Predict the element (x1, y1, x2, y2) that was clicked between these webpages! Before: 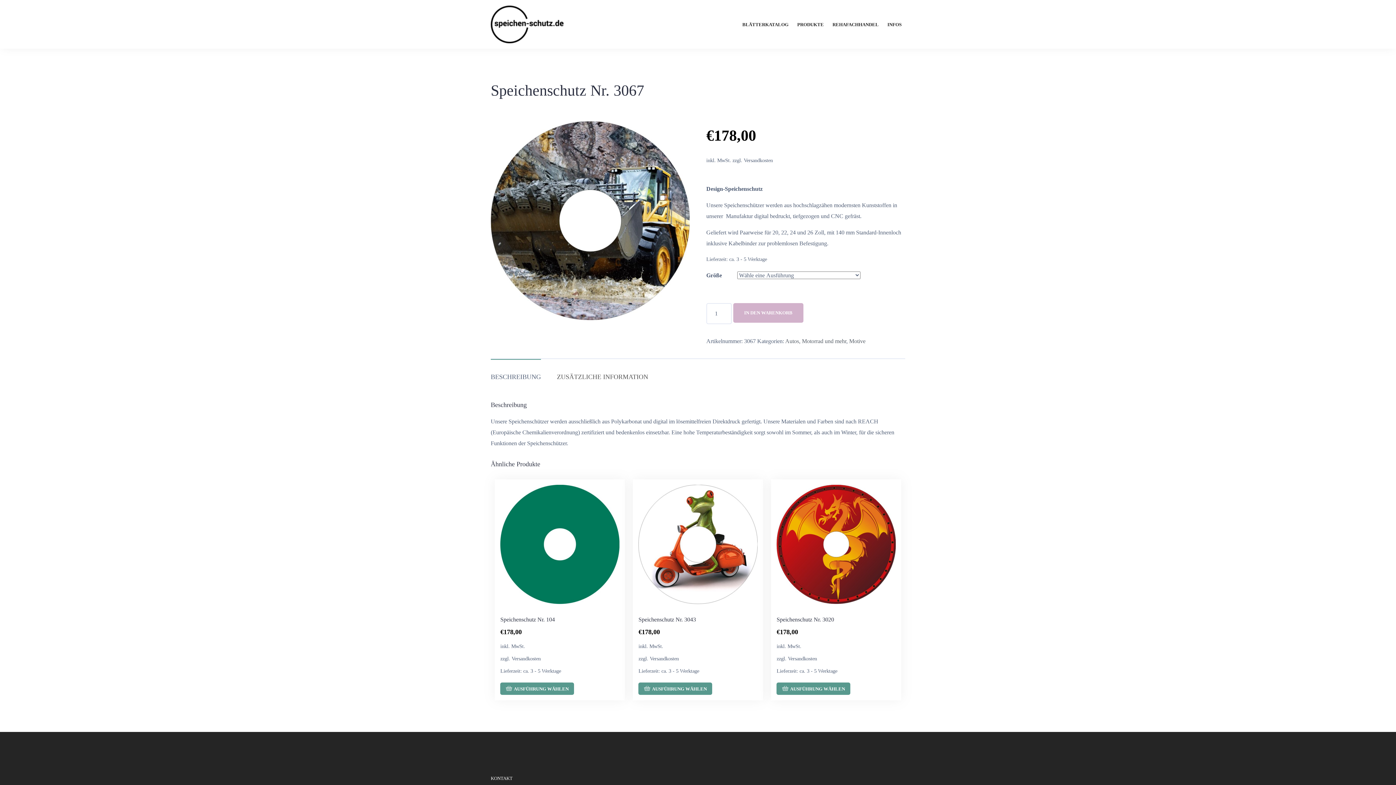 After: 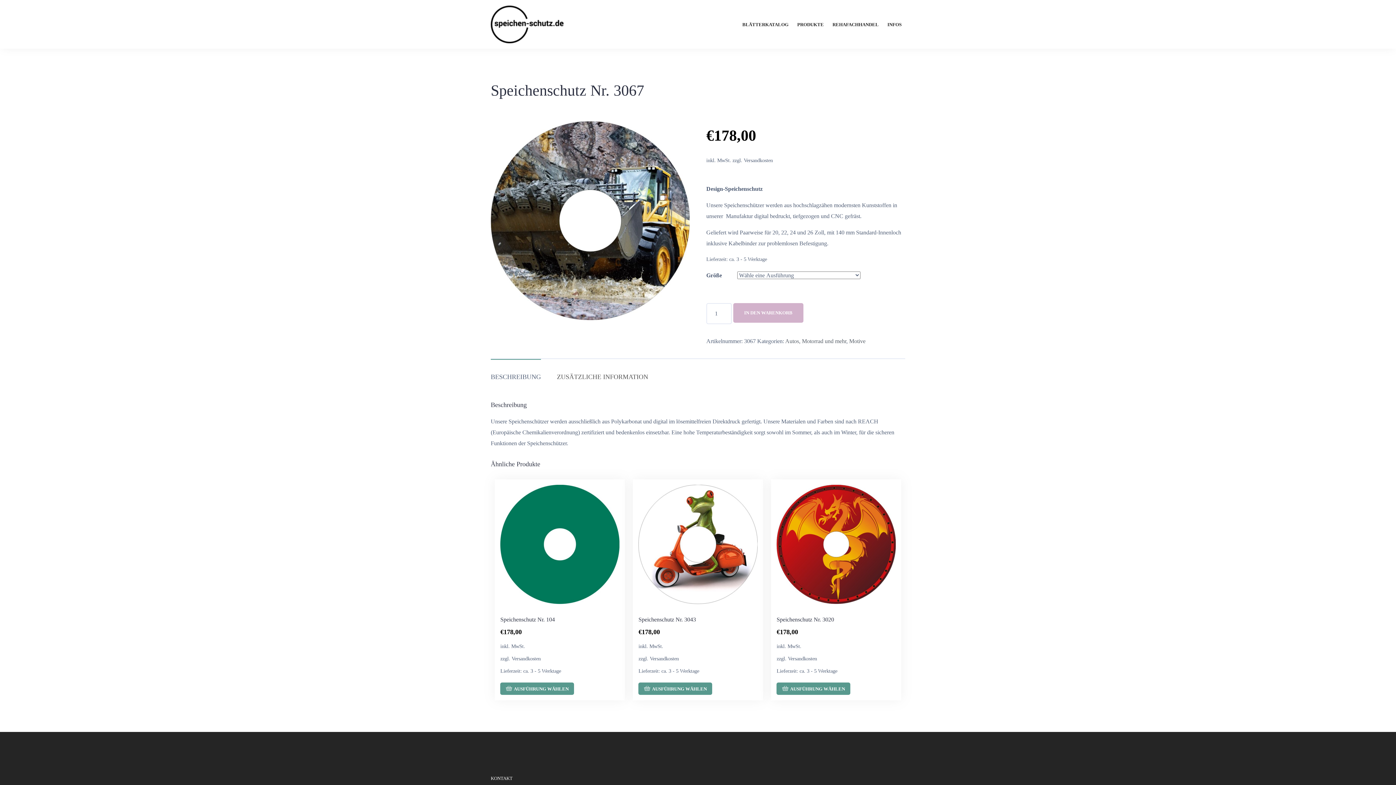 Action: label: BESCHREIBUNG bbox: (490, 360, 541, 386)